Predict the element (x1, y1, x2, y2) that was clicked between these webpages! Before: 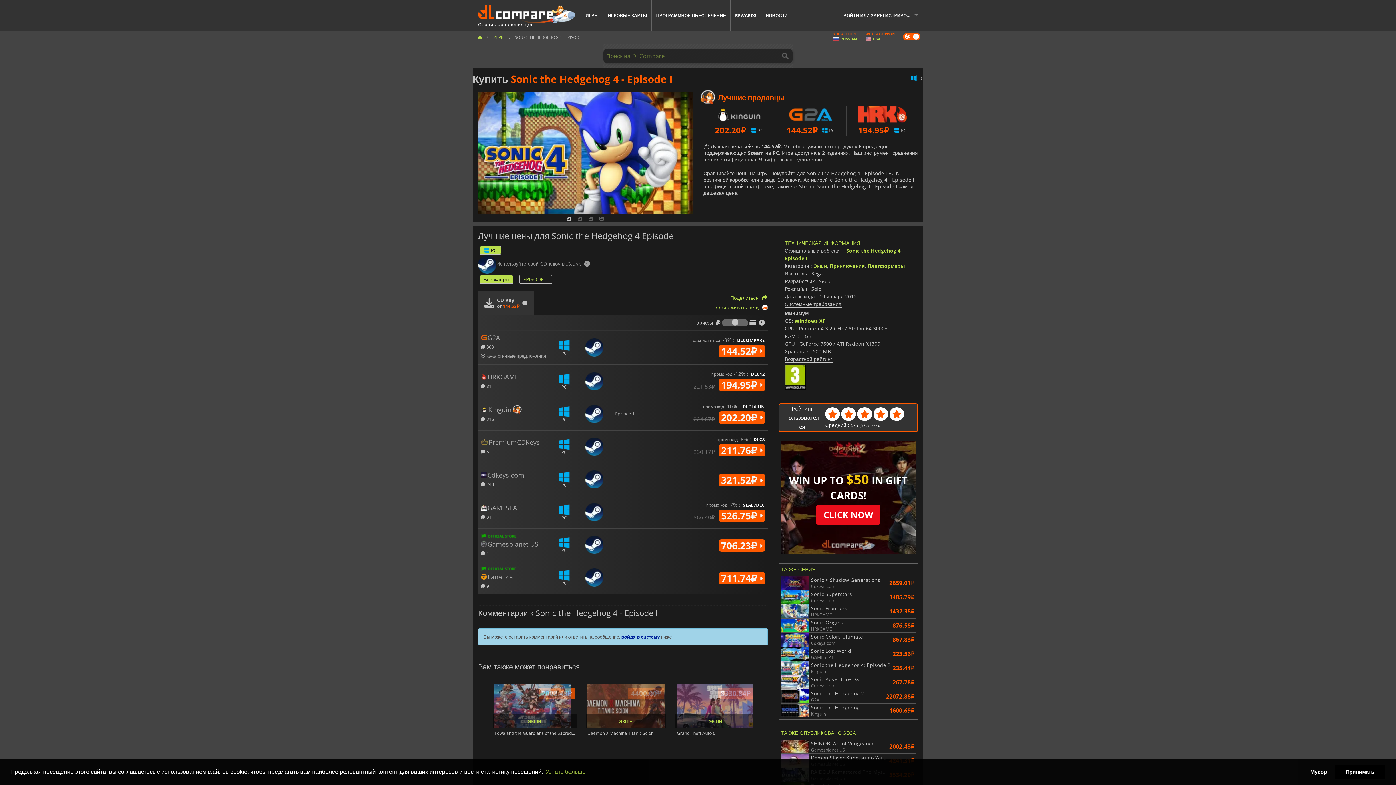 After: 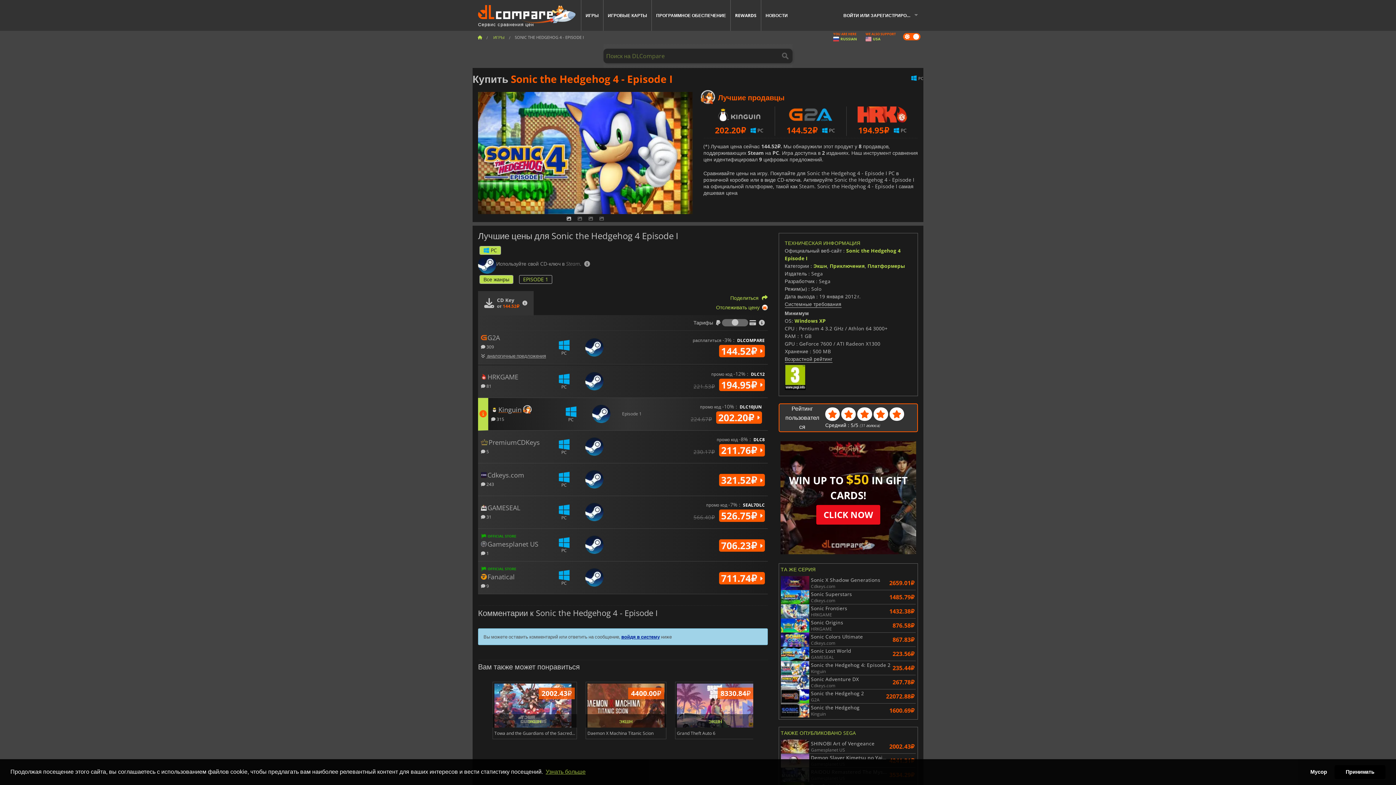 Action: label: Kinguin bbox: (481, 405, 521, 414)